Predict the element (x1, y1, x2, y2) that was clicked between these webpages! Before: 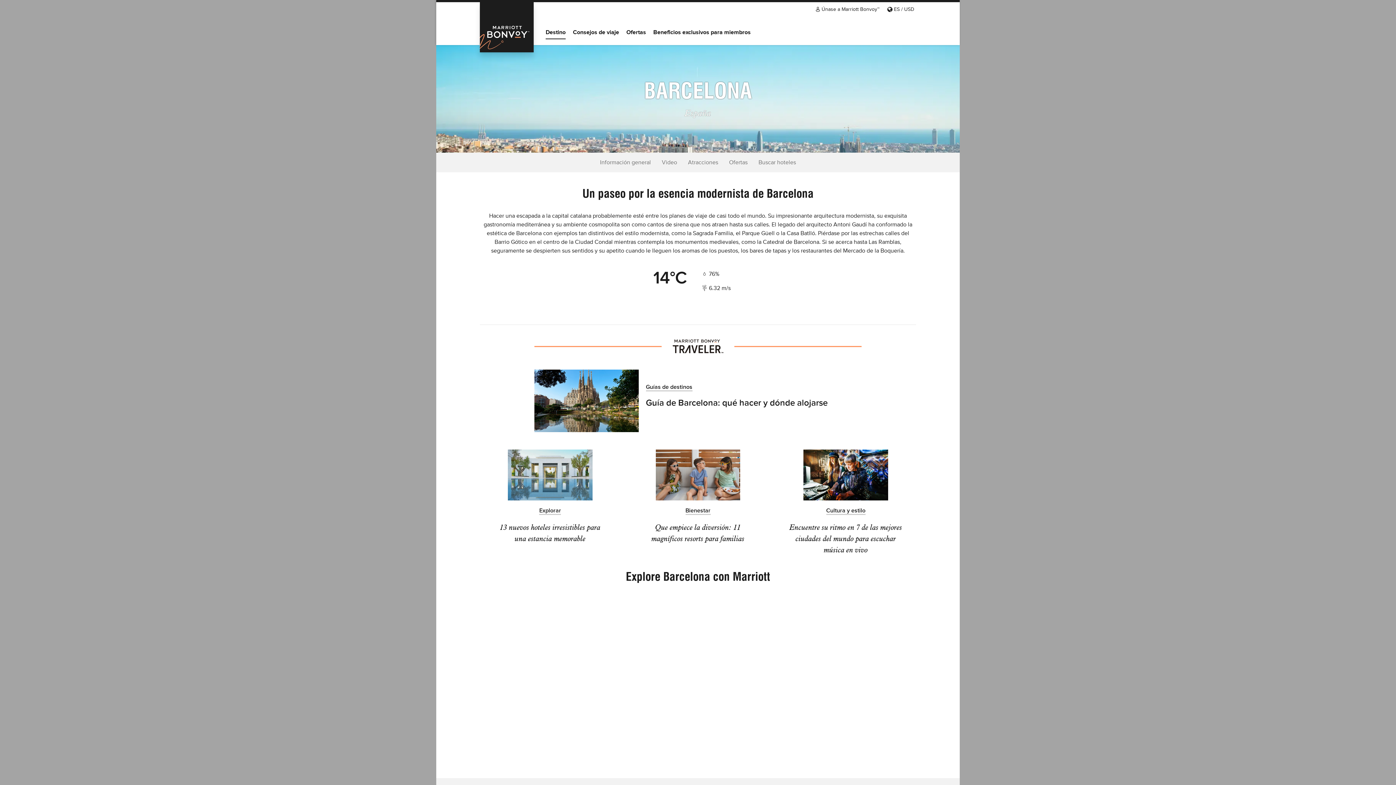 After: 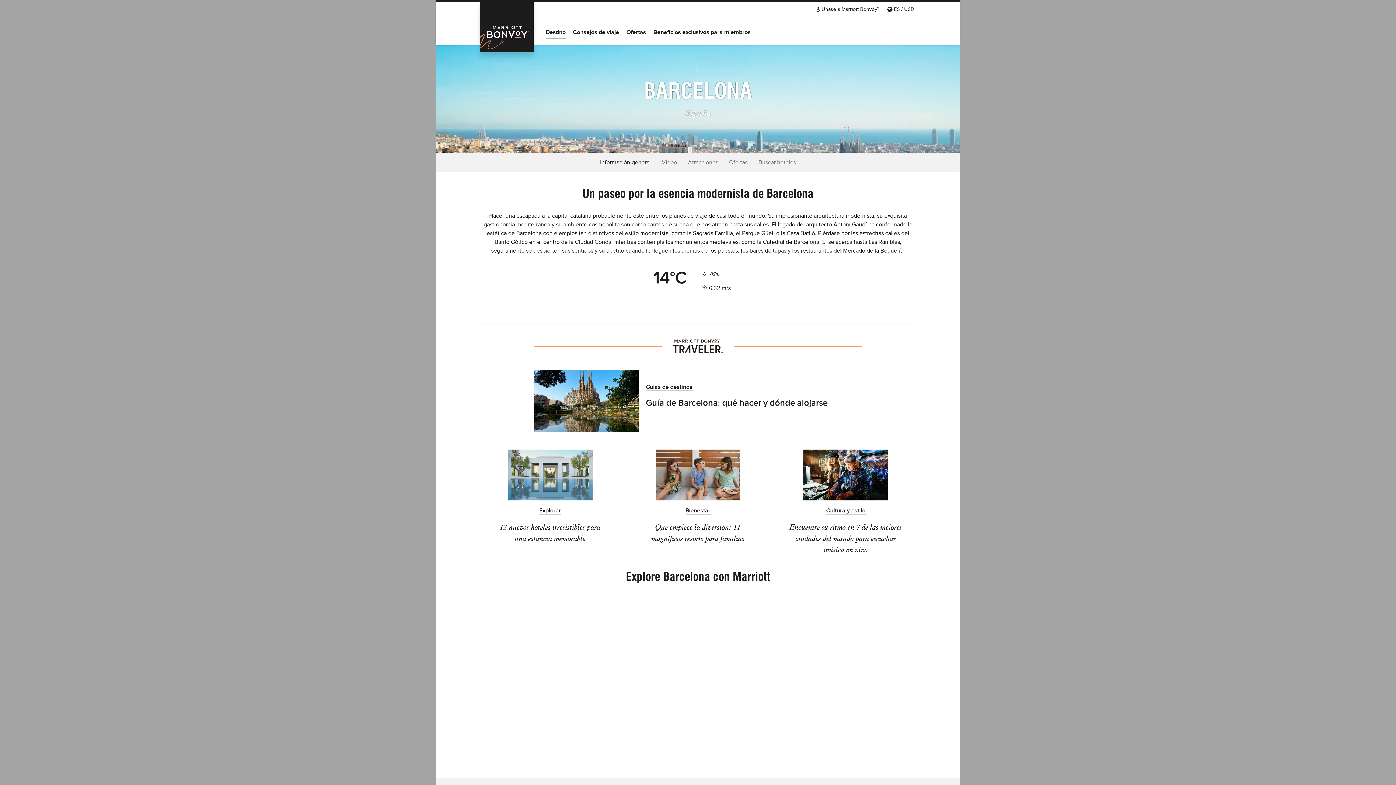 Action: label: Información general bbox: (594, 152, 656, 172)